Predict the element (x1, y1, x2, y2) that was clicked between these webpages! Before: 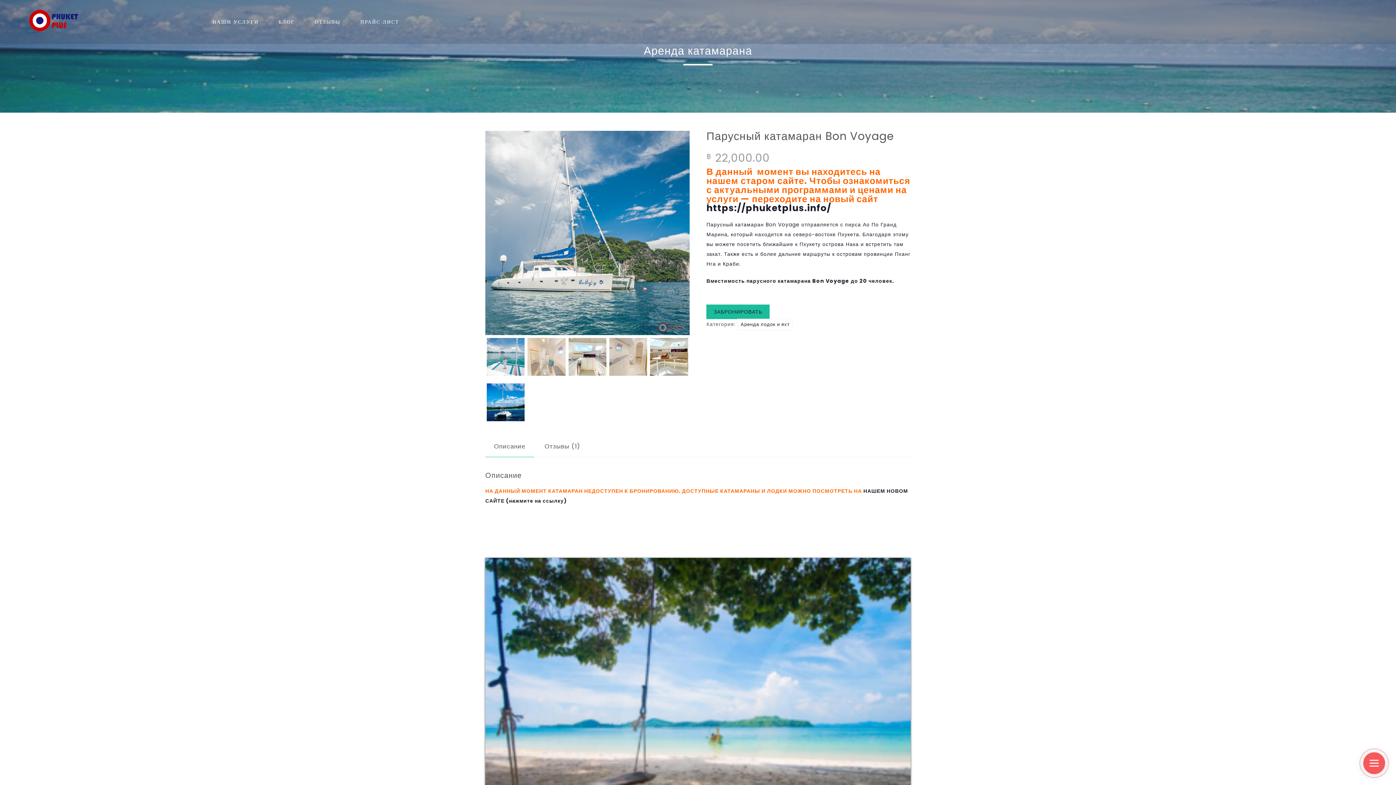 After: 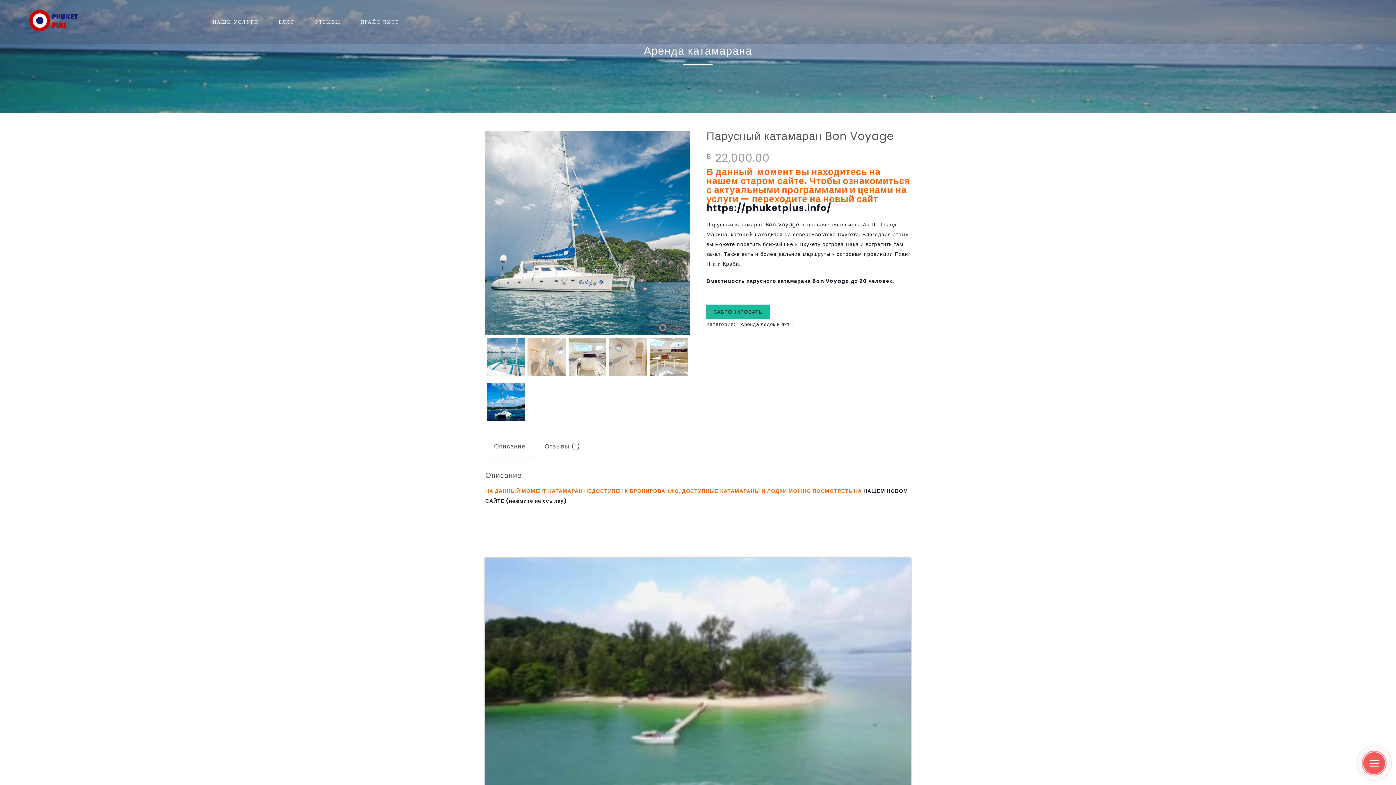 Action: bbox: (490, 436, 529, 457) label: Описание